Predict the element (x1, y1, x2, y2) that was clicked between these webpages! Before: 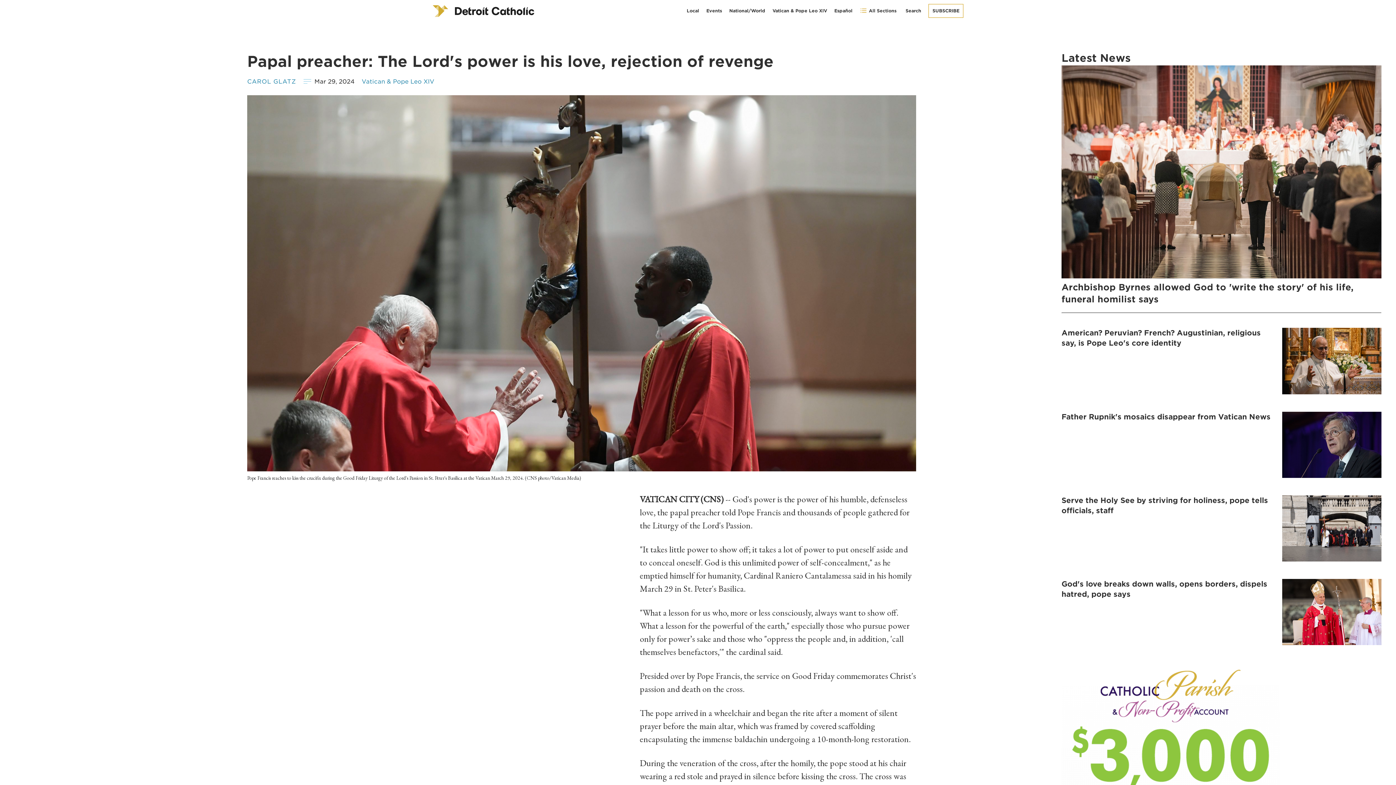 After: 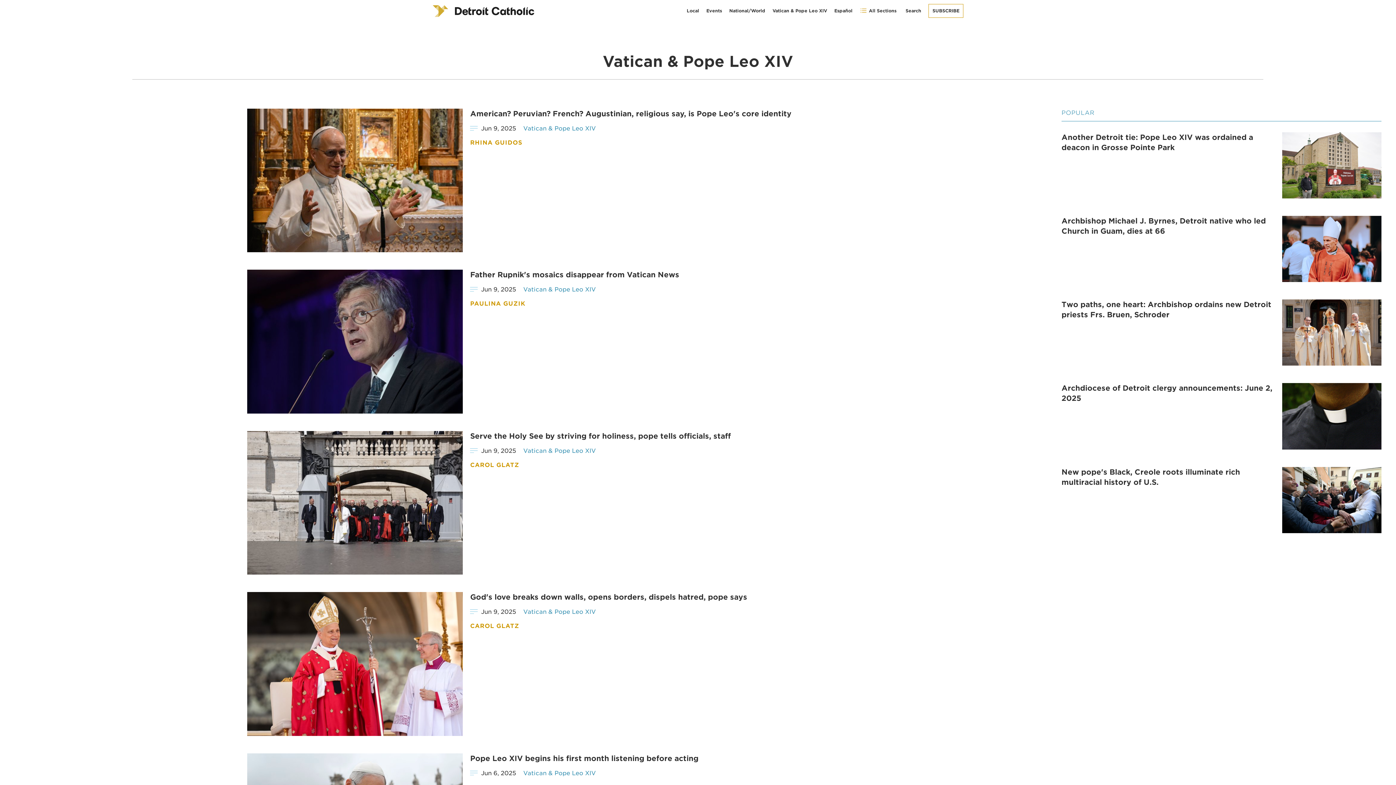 Action: label: Vatican & Pope Leo XIV bbox: (769, 3, 830, 17)